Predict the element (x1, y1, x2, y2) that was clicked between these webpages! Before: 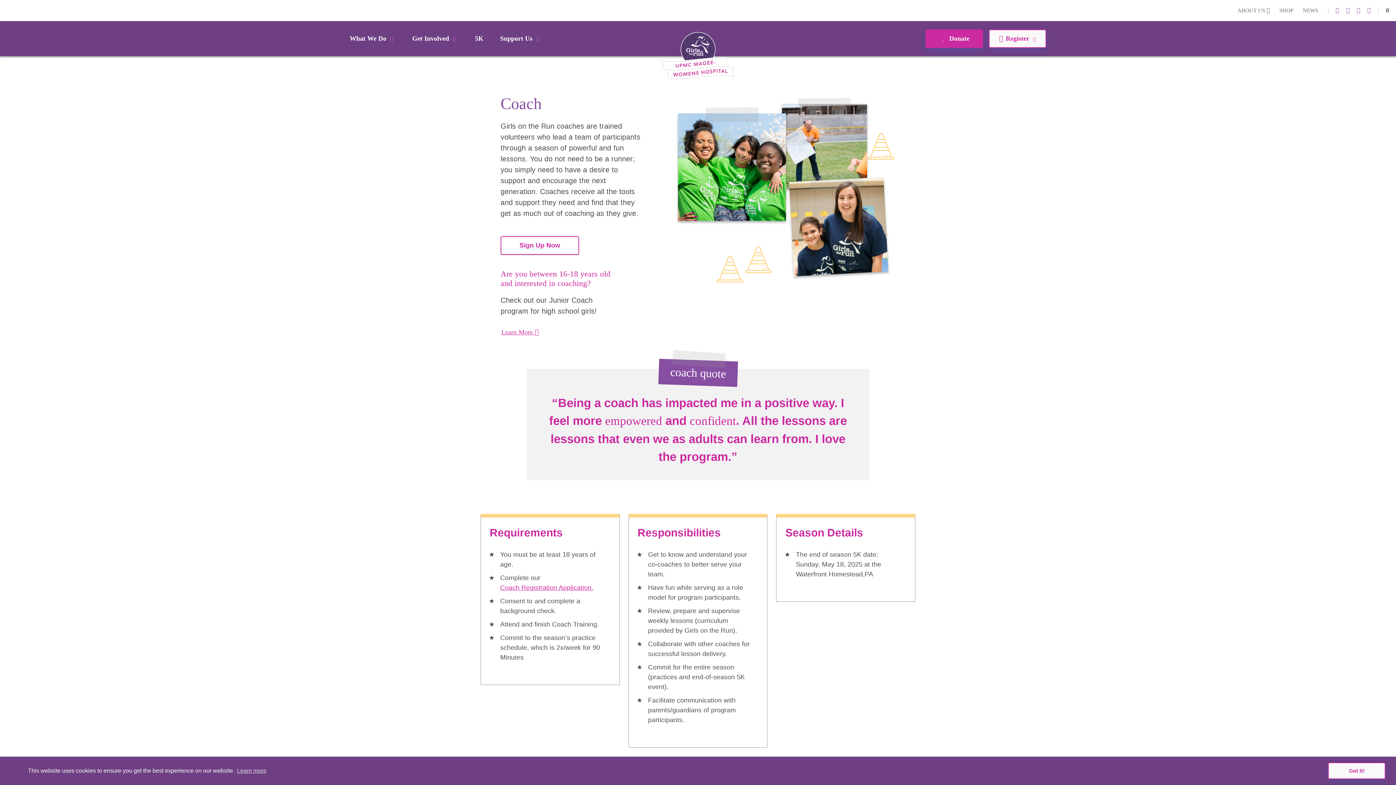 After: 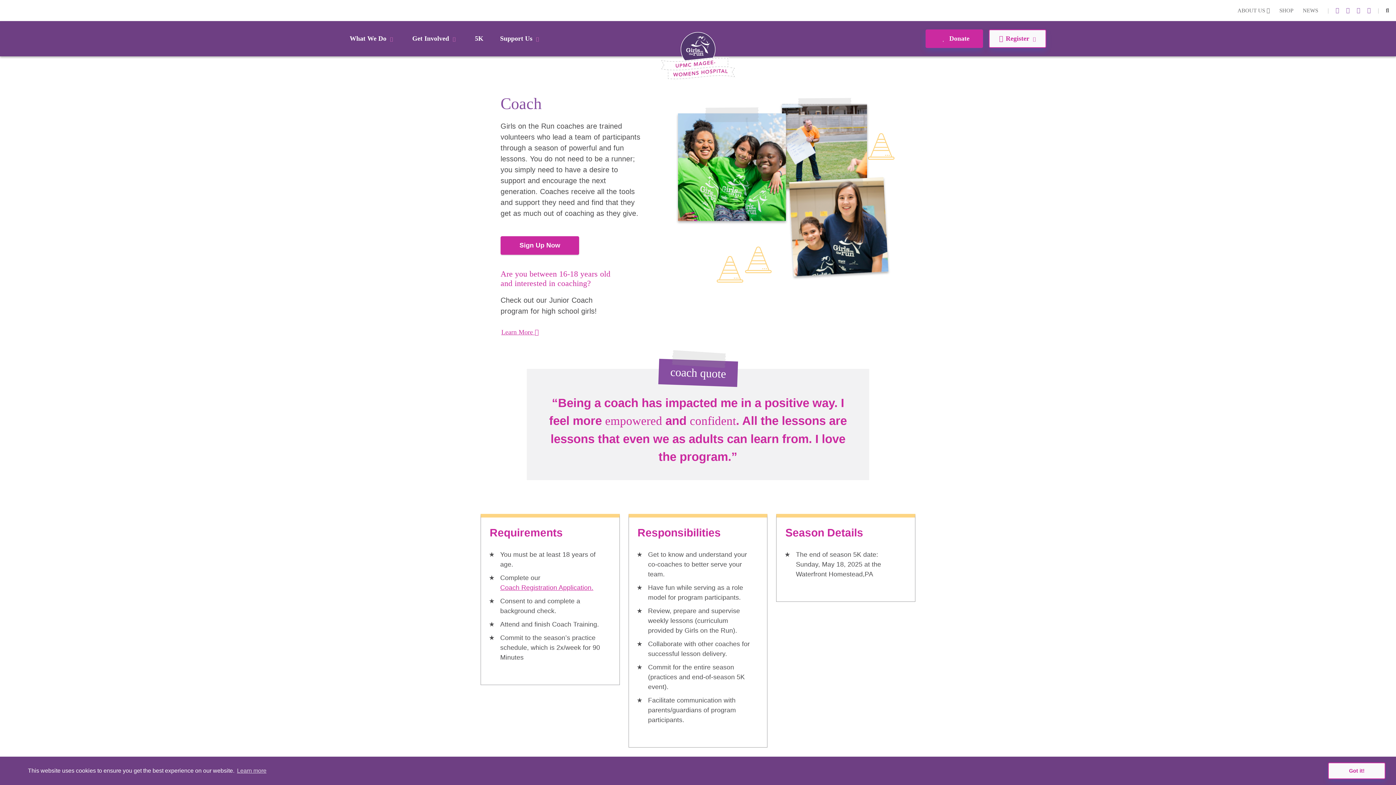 Action: bbox: (500, 236, 579, 254) label: Sign Up Now